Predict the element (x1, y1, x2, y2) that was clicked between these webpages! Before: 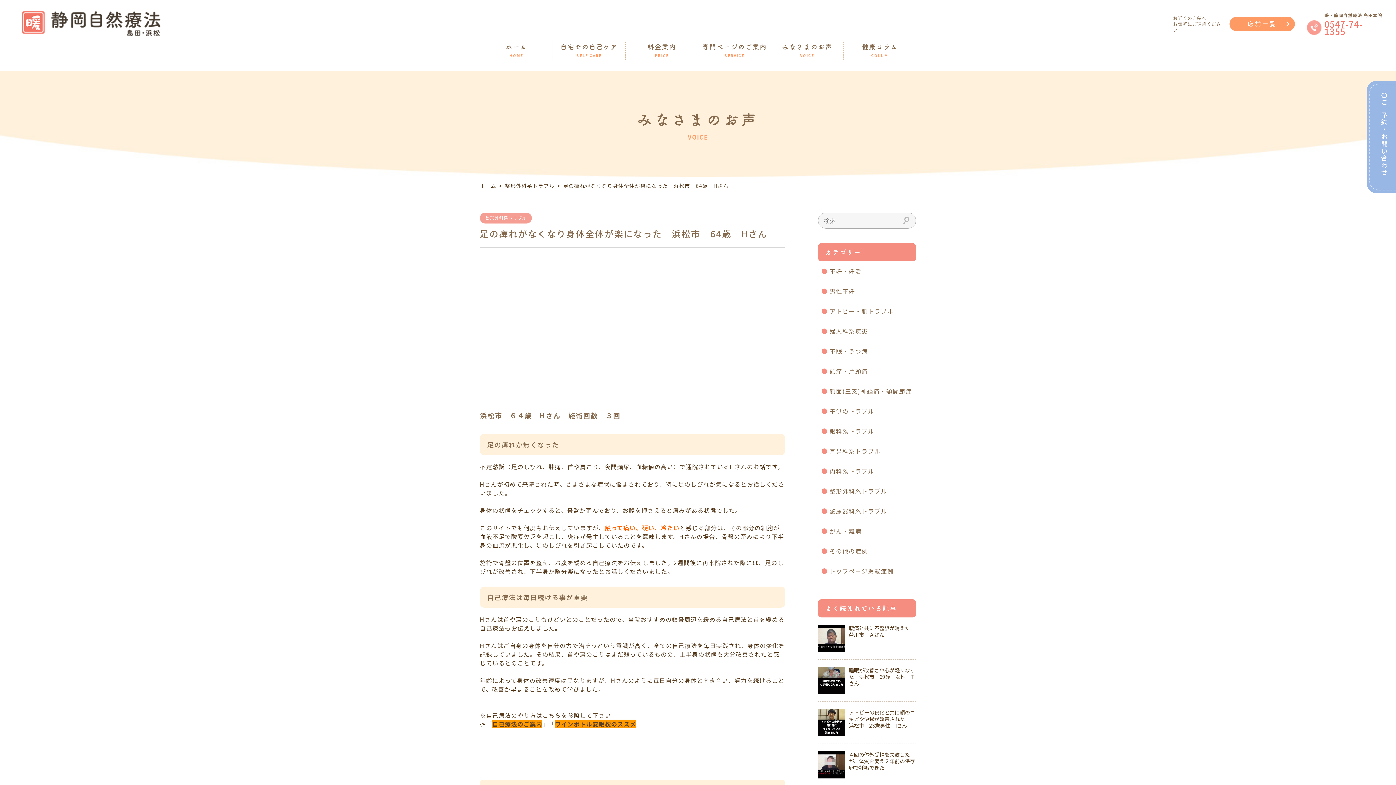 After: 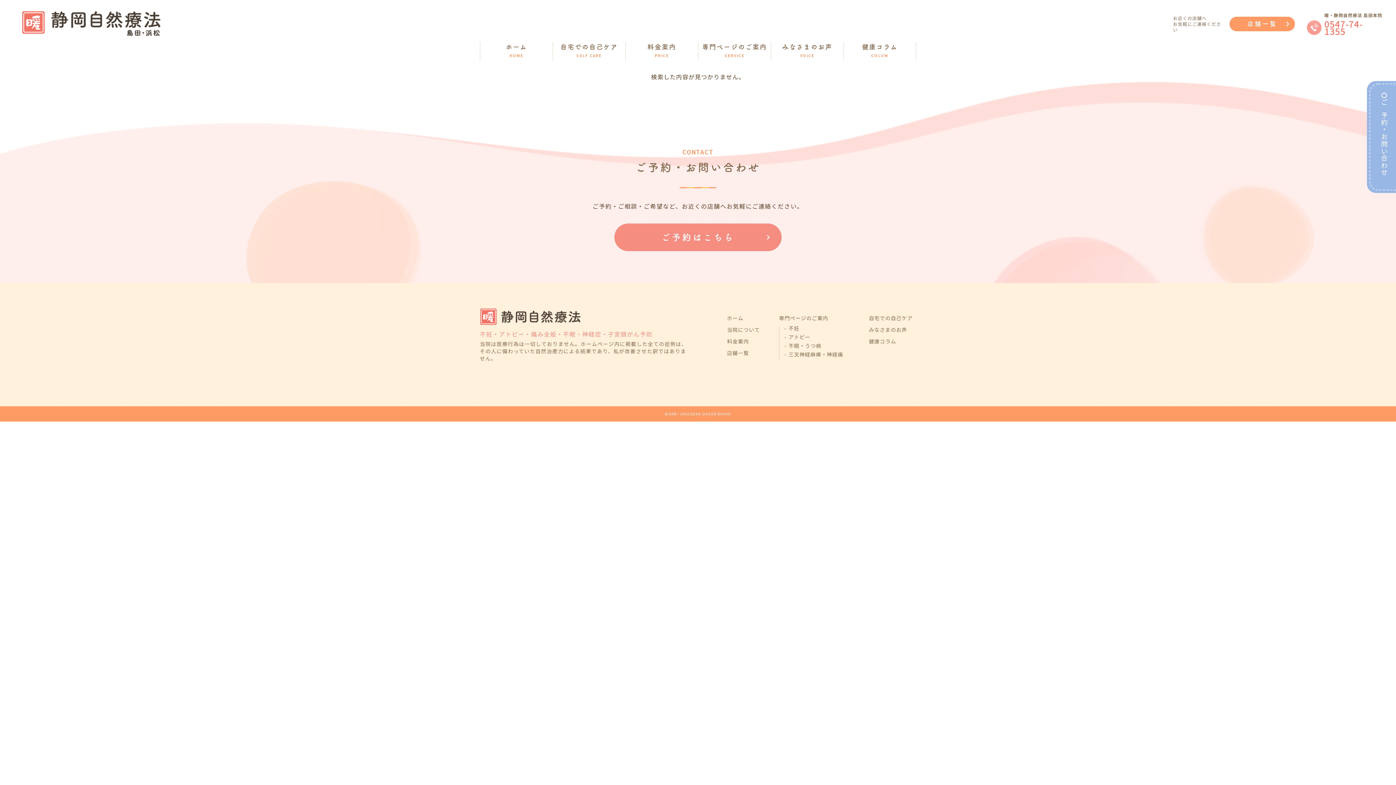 Action: bbox: (492, 720, 542, 728) label: 自己療法のご案内